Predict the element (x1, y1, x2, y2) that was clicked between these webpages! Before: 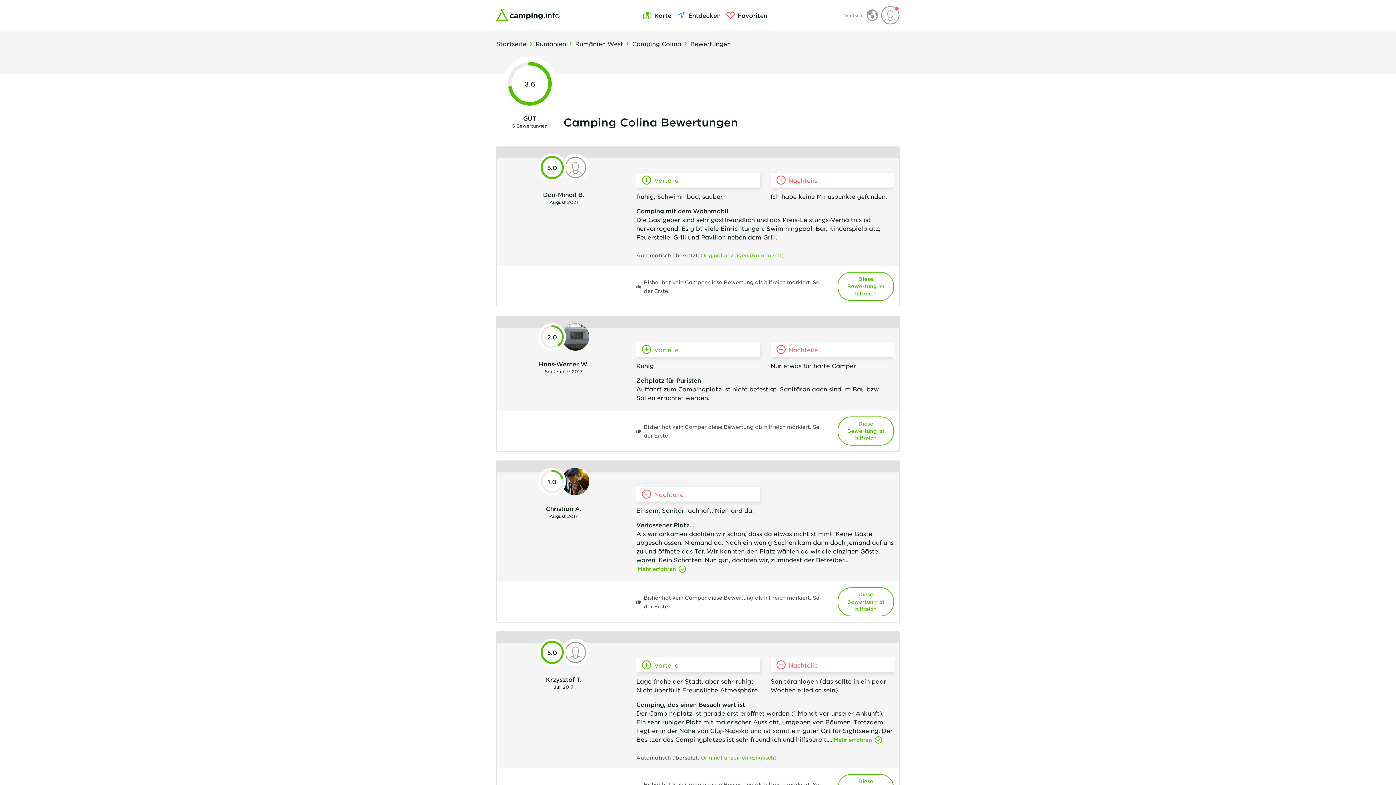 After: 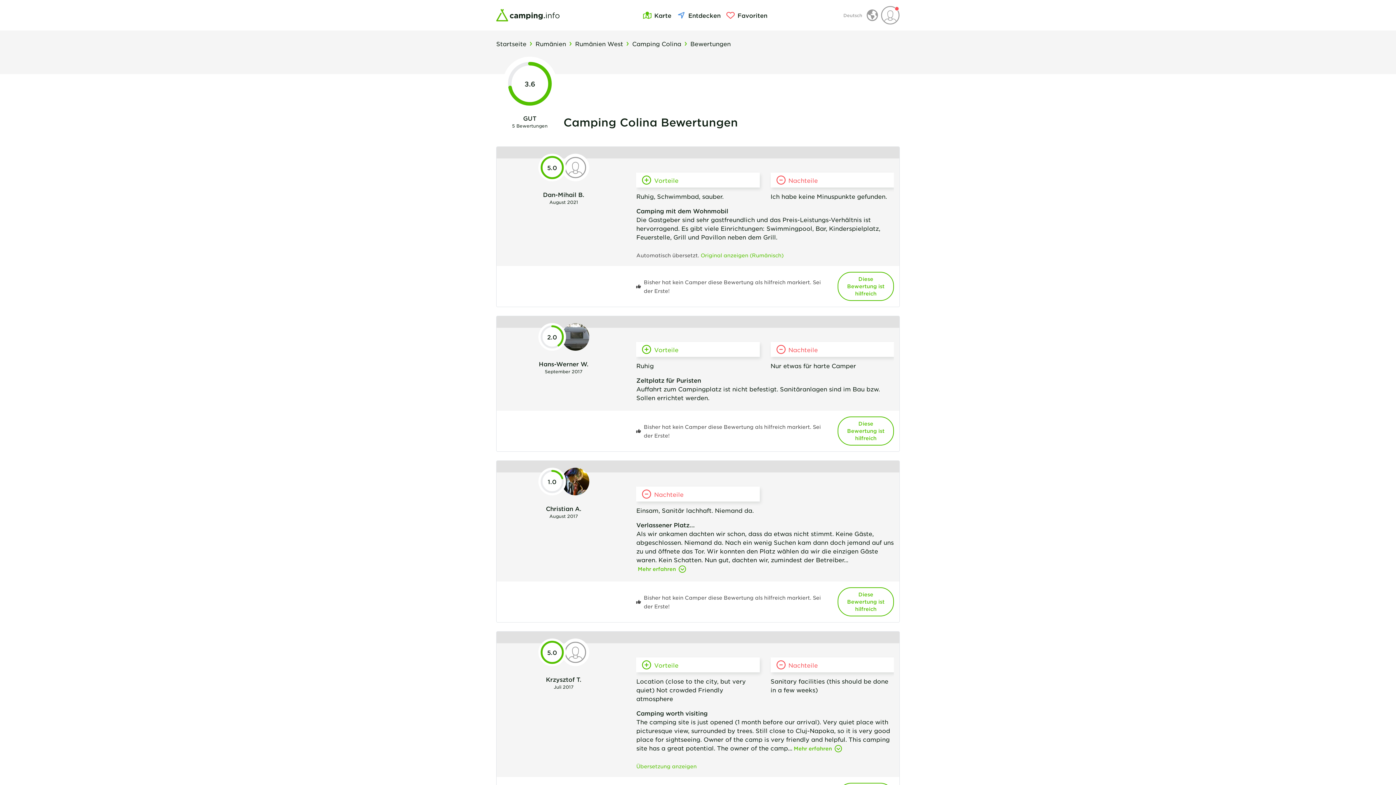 Action: bbox: (700, 754, 776, 761) label: Original anzeigen (Englisch)